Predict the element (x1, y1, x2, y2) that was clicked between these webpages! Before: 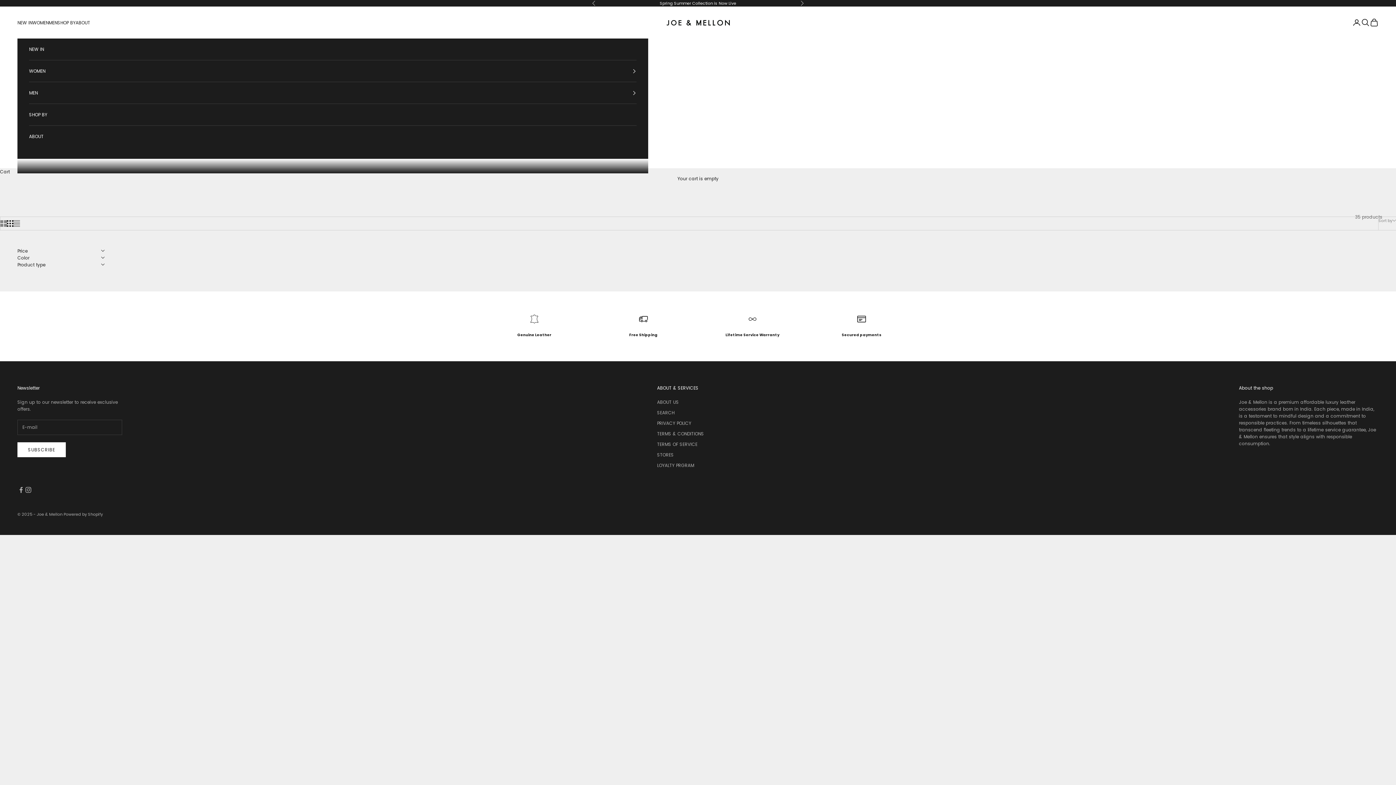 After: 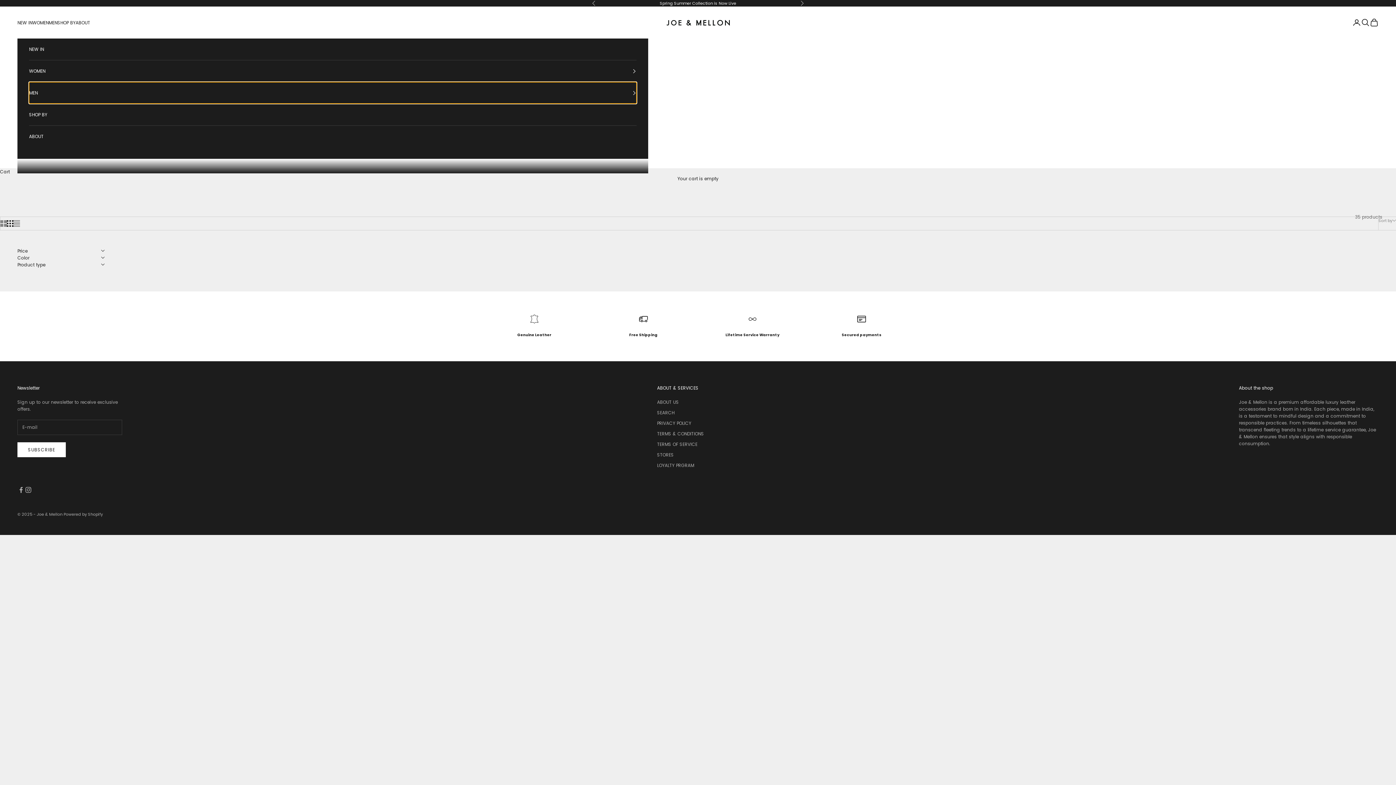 Action: bbox: (29, 82, 636, 103) label: MEN